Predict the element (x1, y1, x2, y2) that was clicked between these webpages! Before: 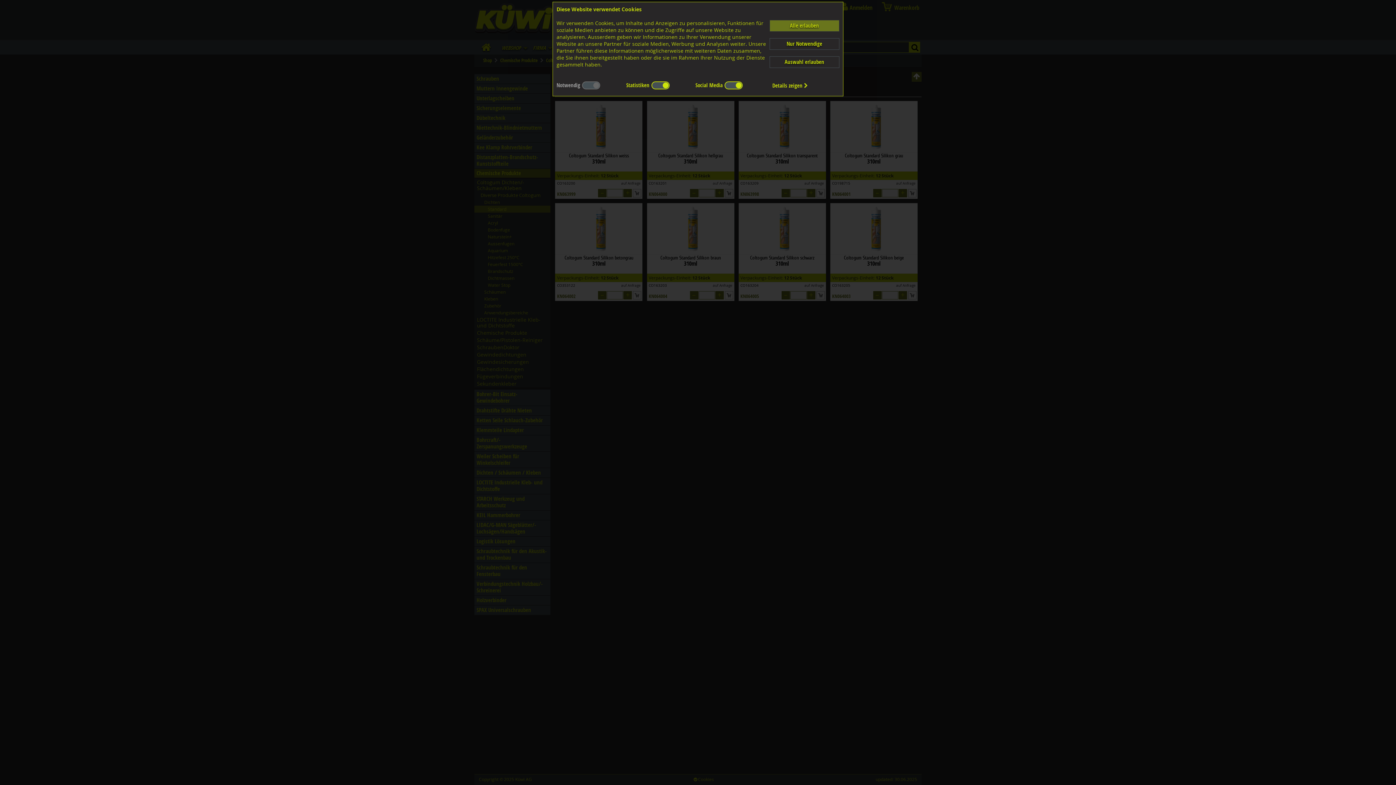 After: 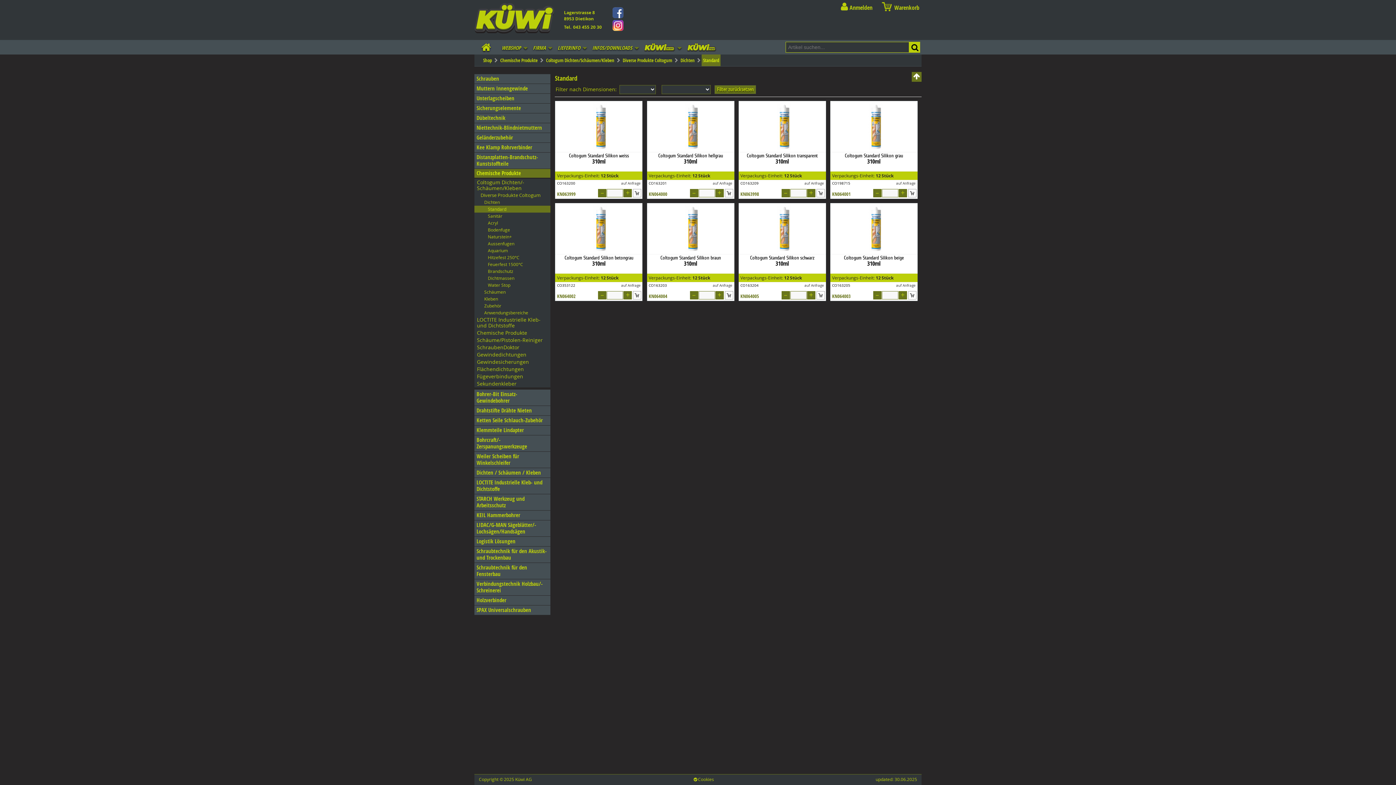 Action: bbox: (769, 38, 839, 49) label: Nur Notwendige